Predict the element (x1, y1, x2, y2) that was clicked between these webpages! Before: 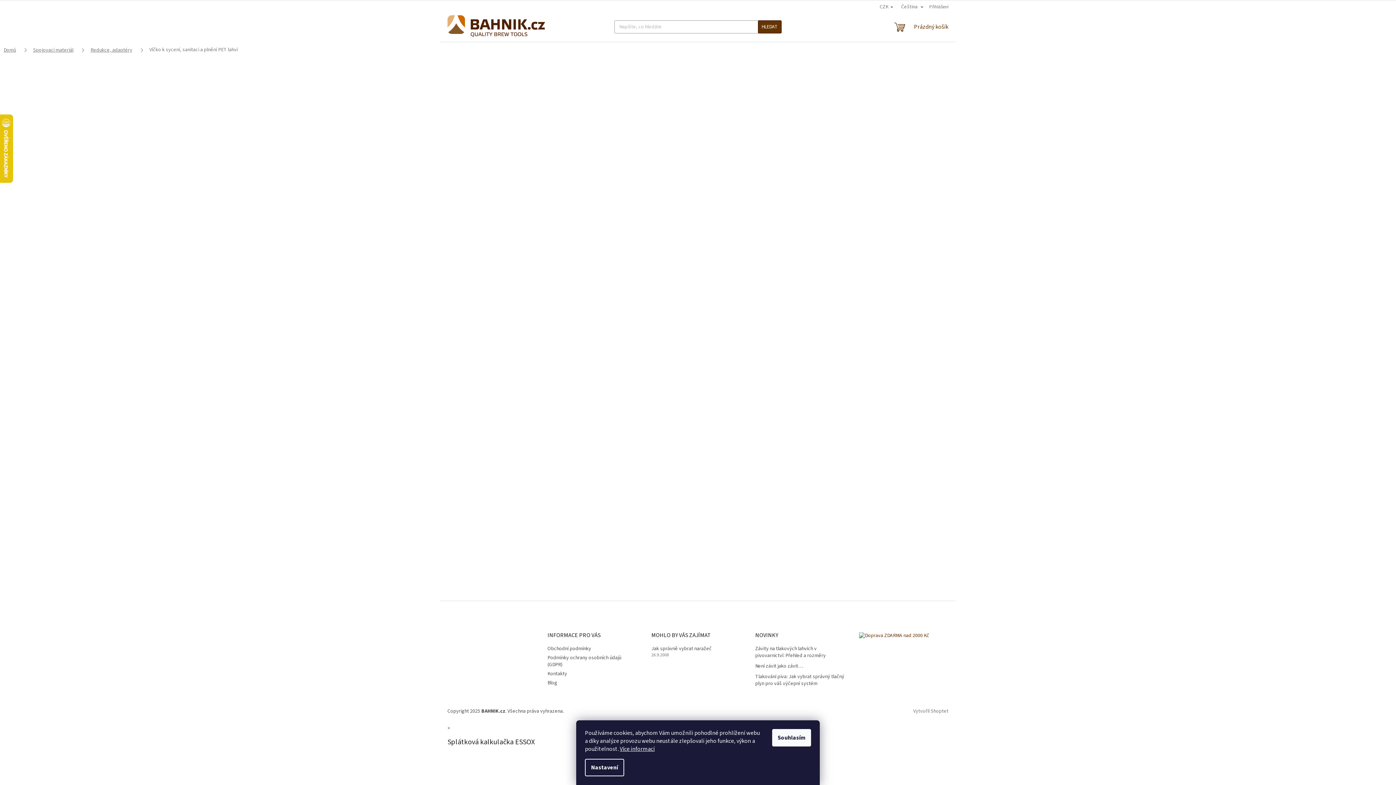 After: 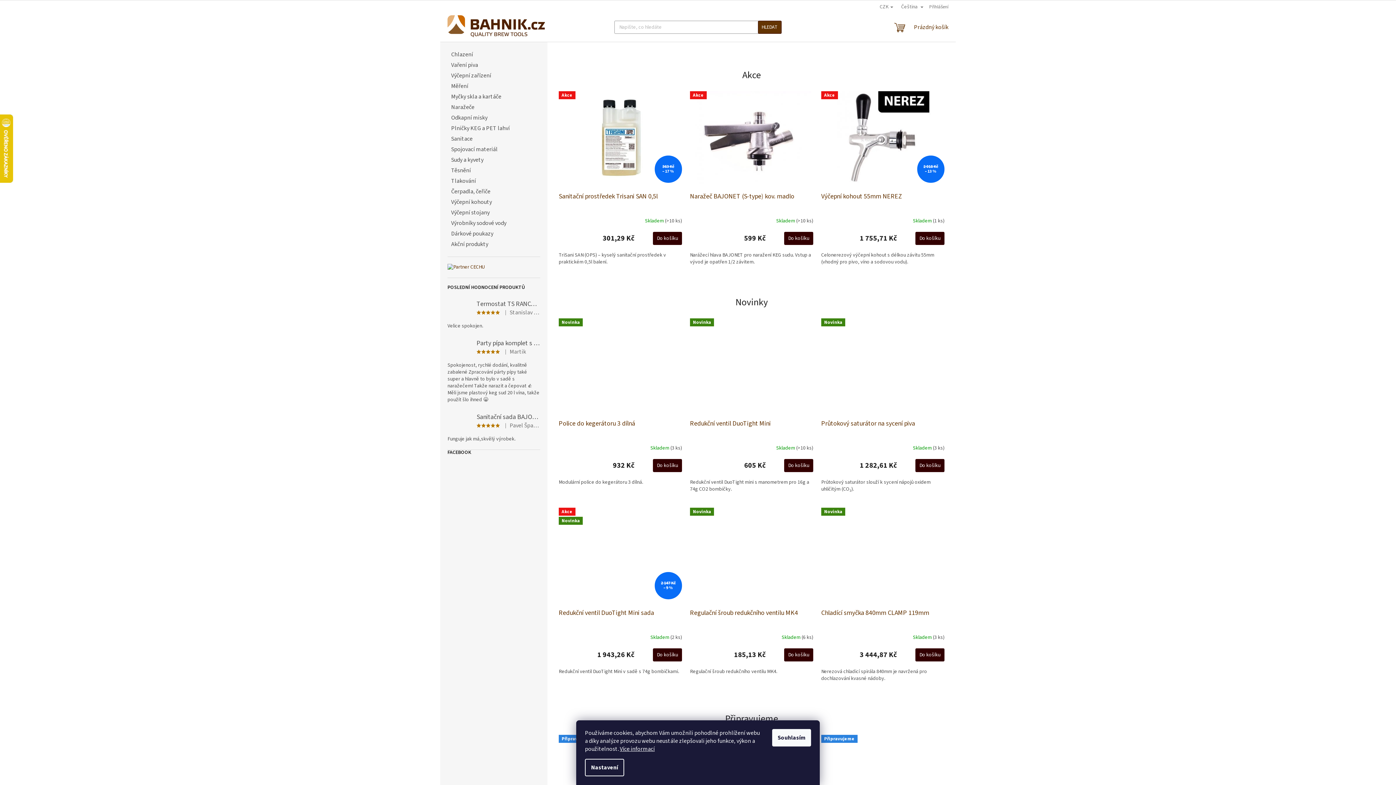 Action: bbox: (447, 635, 448, 642)